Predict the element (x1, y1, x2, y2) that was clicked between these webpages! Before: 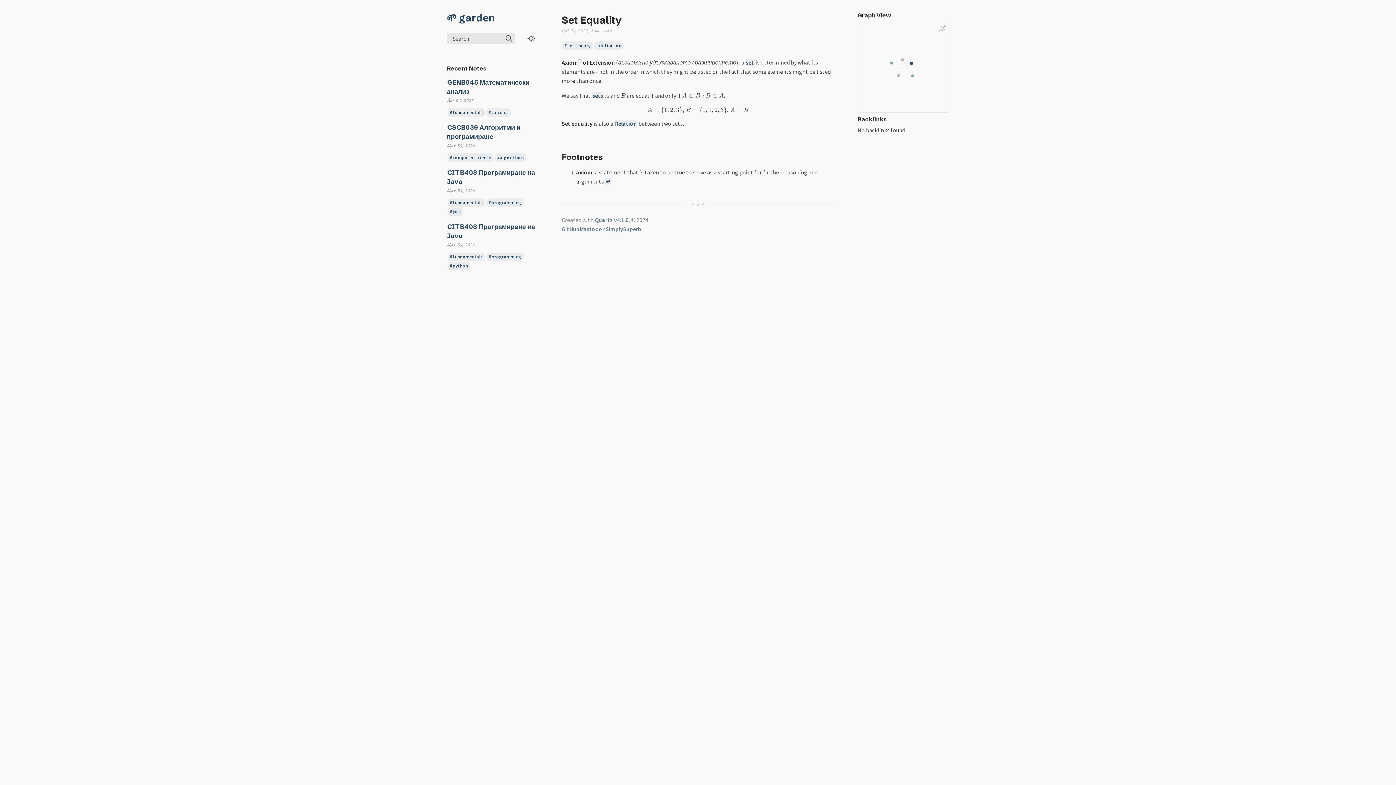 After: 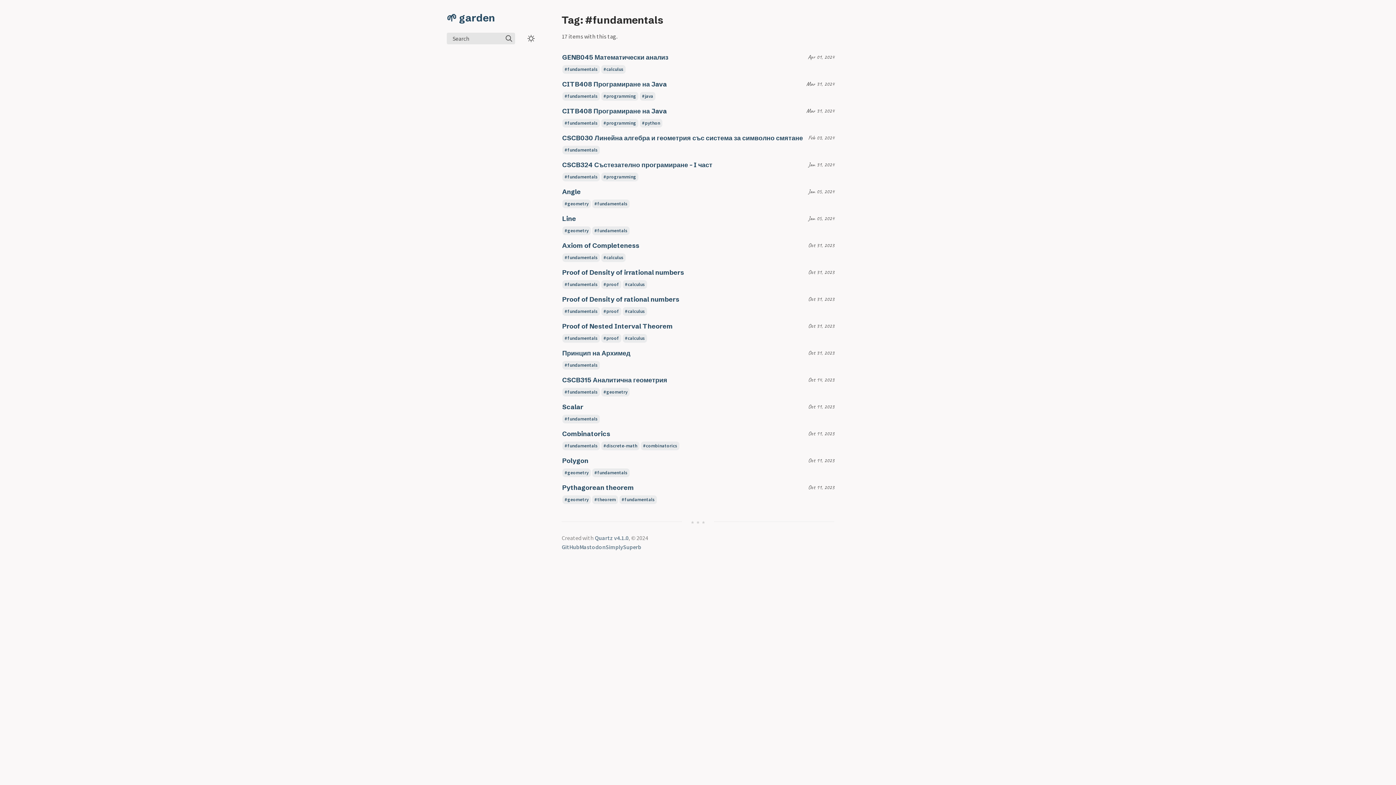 Action: bbox: (447, 252, 485, 261) label: #fundamentals